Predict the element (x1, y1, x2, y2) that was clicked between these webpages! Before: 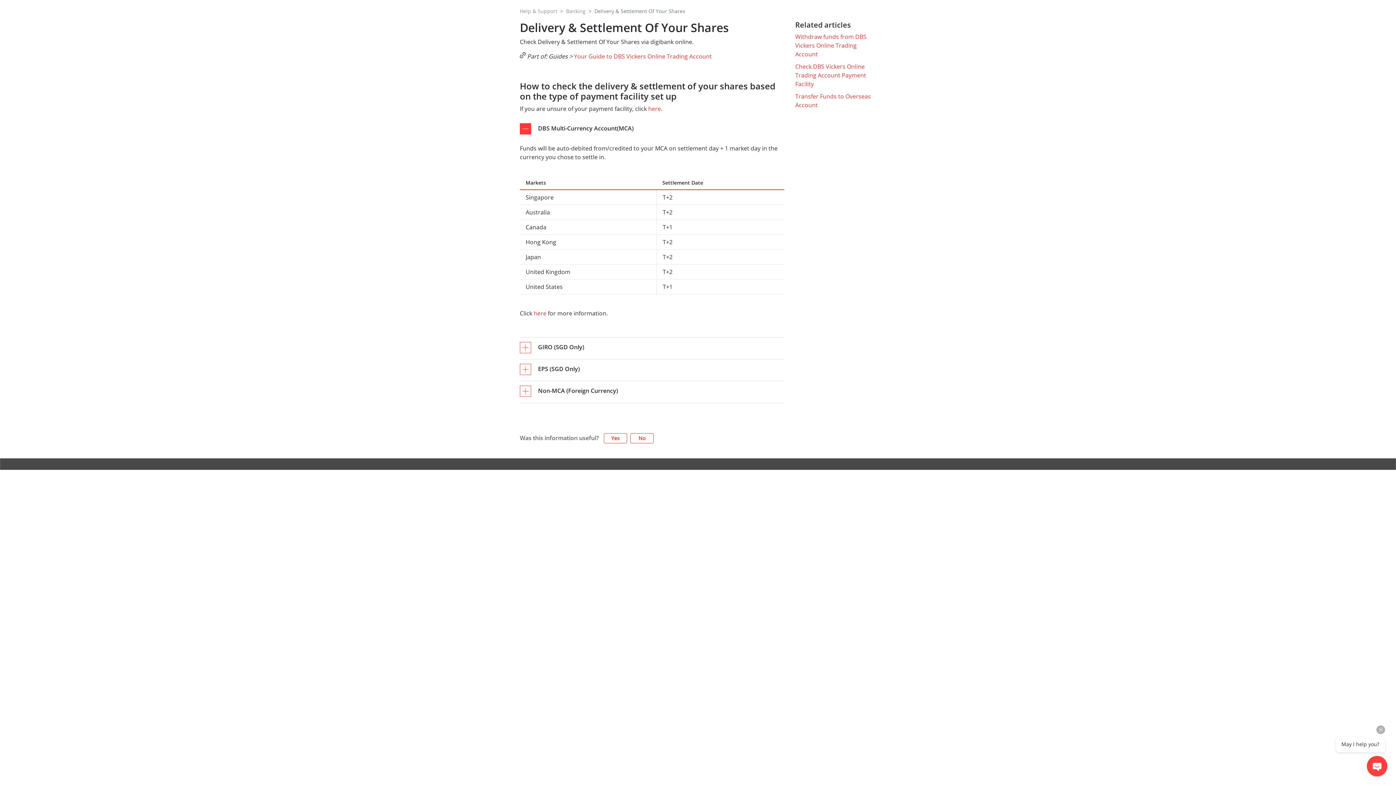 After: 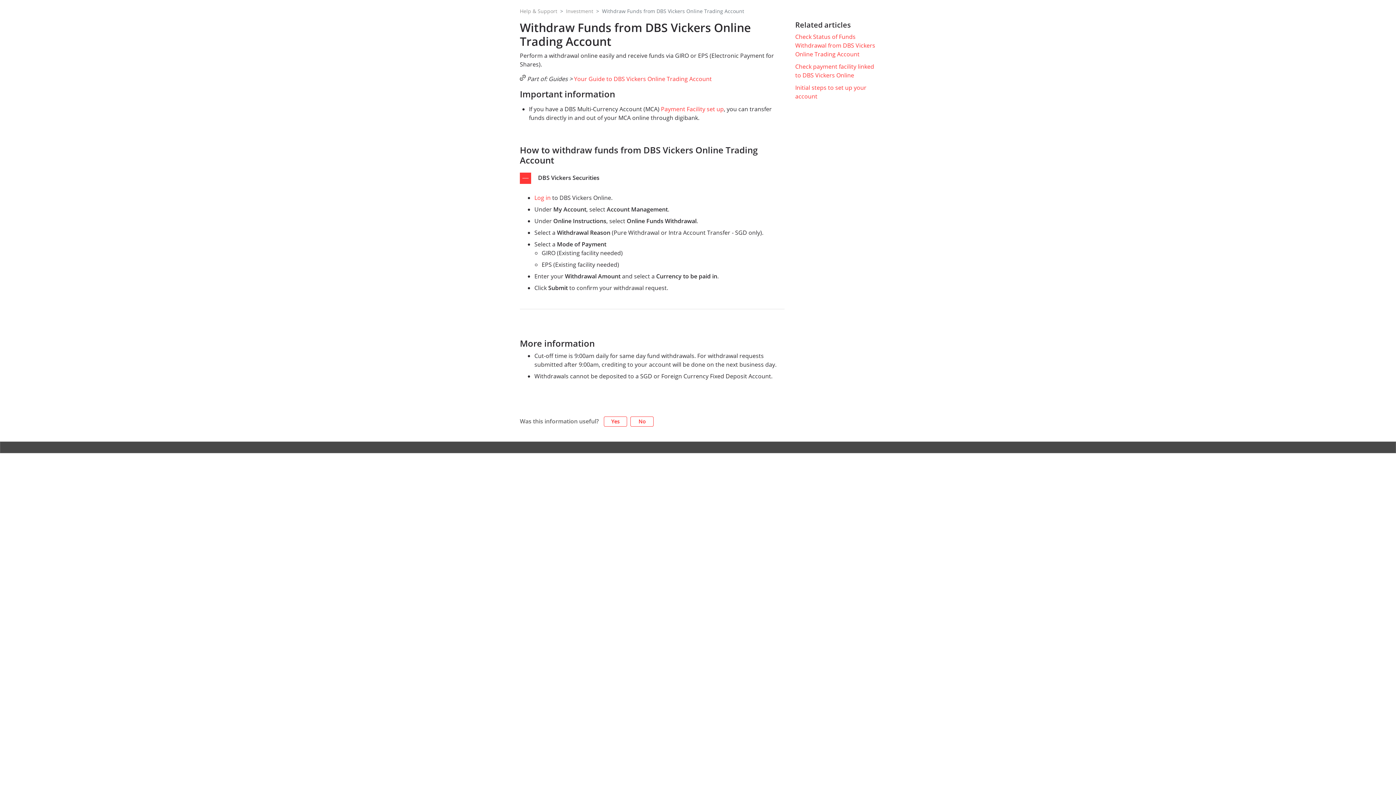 Action: bbox: (795, 32, 866, 58) label: Withdraw funds from DBS Vickers Online Trading Account